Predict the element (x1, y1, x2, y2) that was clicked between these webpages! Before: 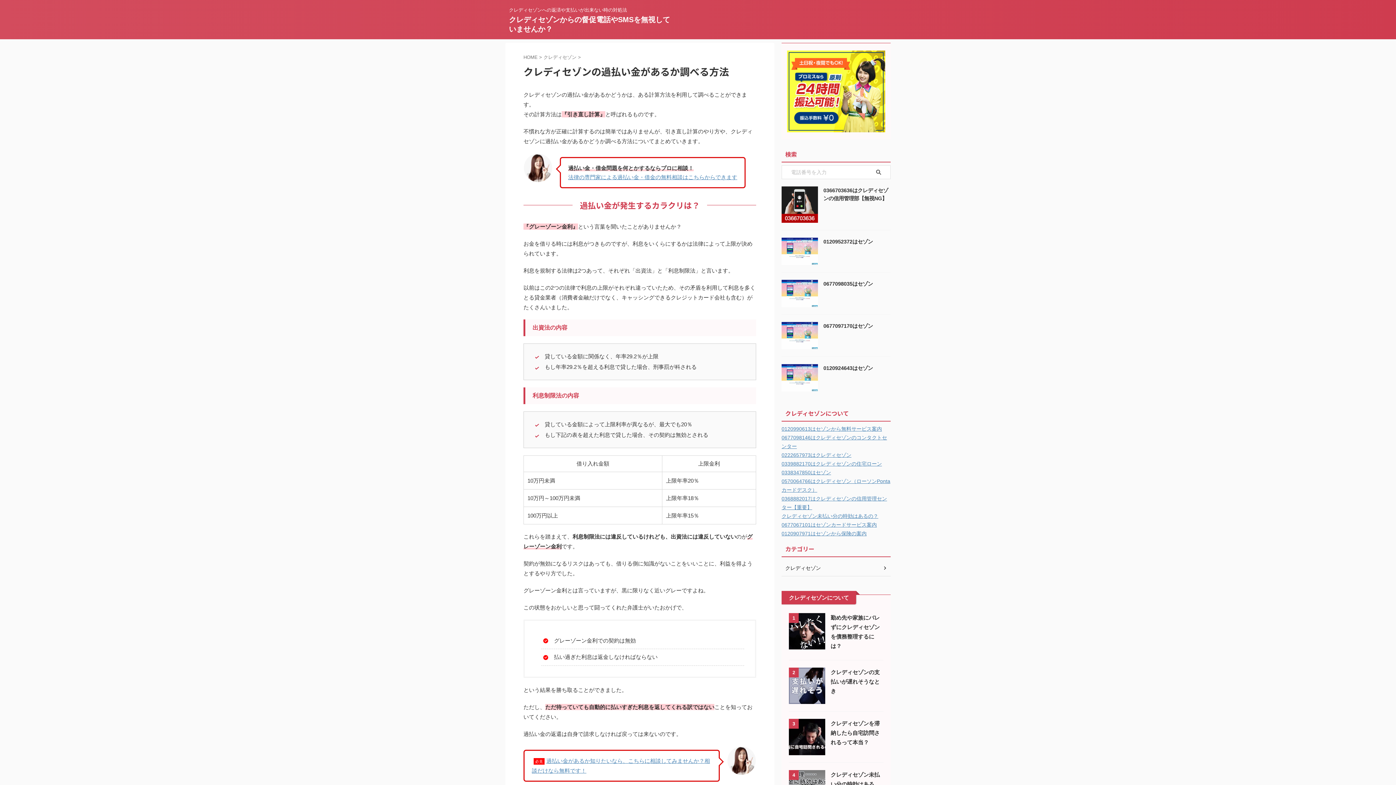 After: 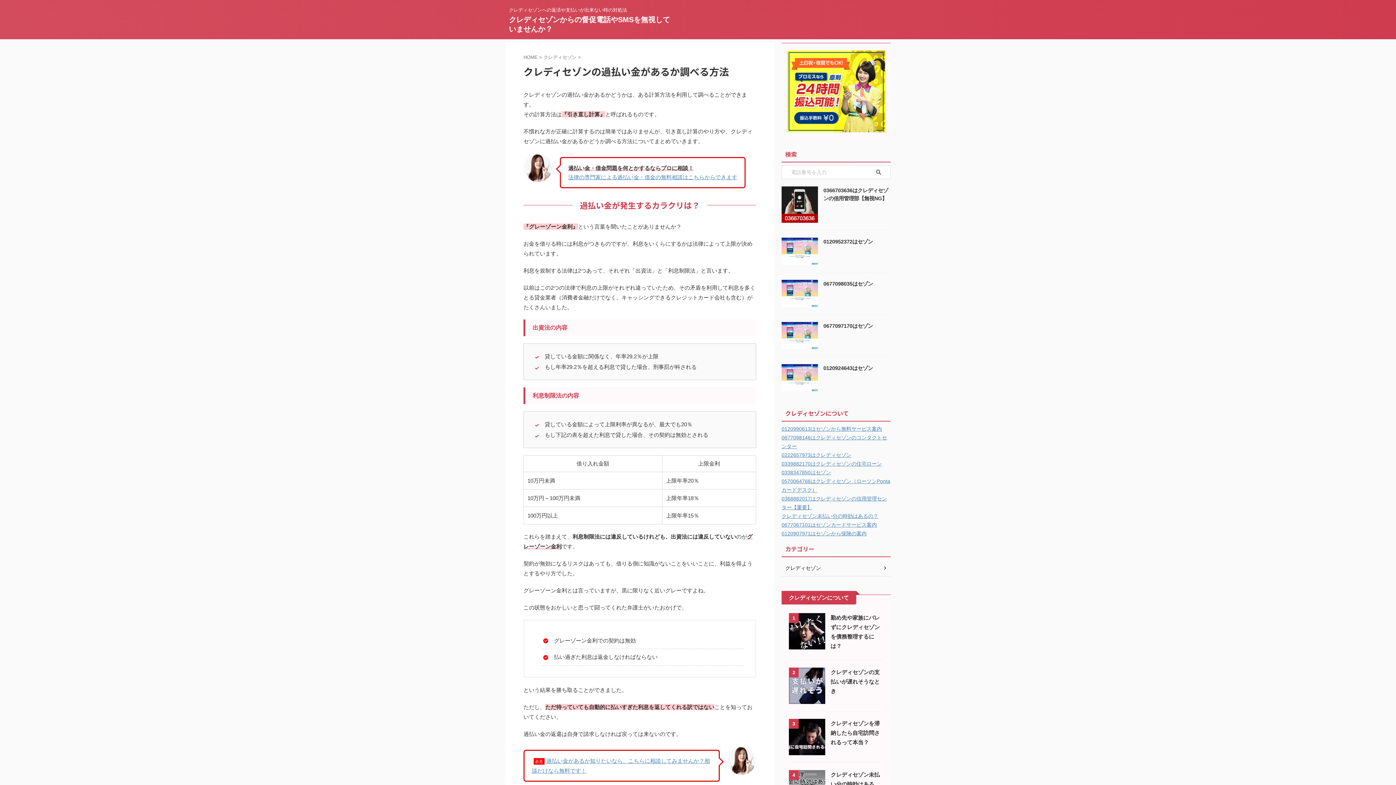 Action: bbox: (787, 125, 885, 130)